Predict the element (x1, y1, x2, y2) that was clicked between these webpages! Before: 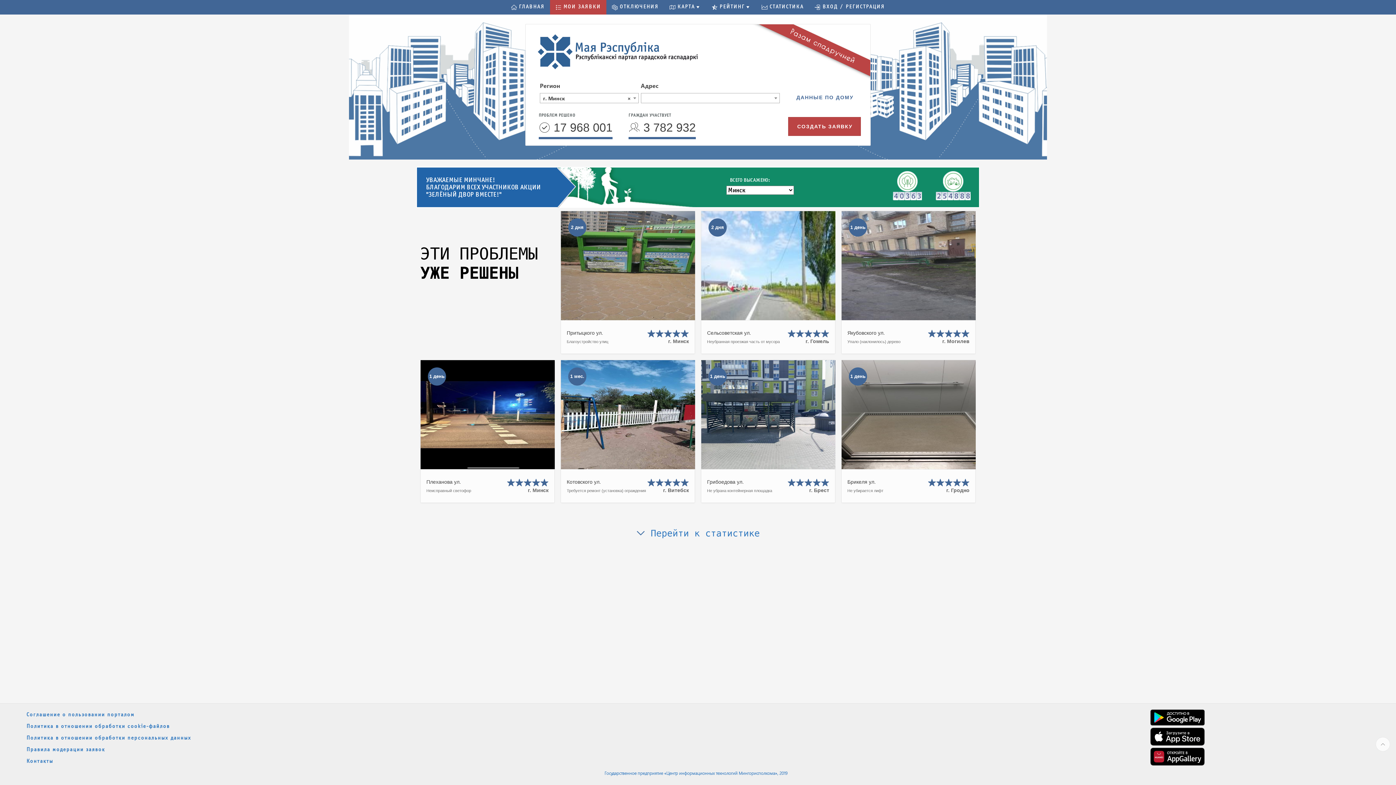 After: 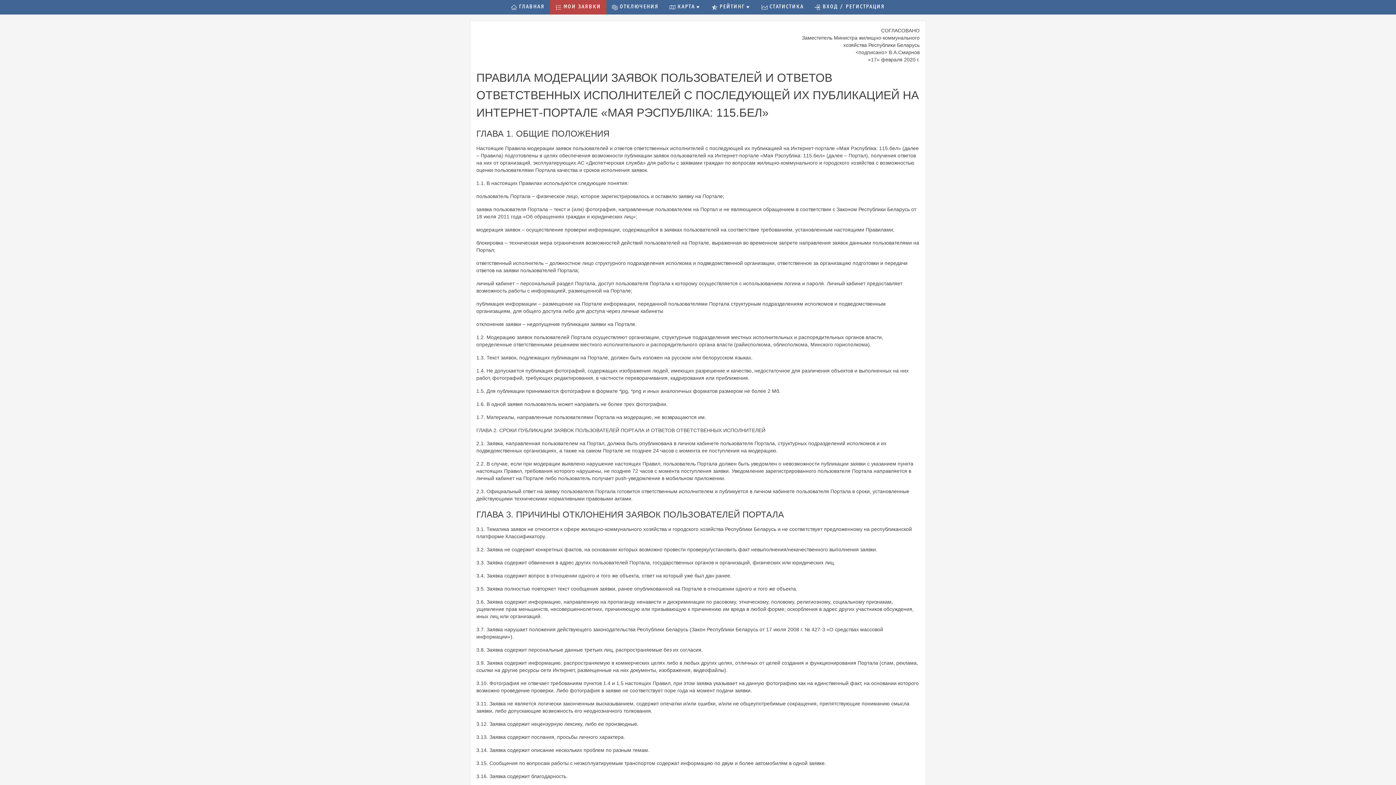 Action: label: Правила модерации заявок bbox: (22, 744, 1144, 756)